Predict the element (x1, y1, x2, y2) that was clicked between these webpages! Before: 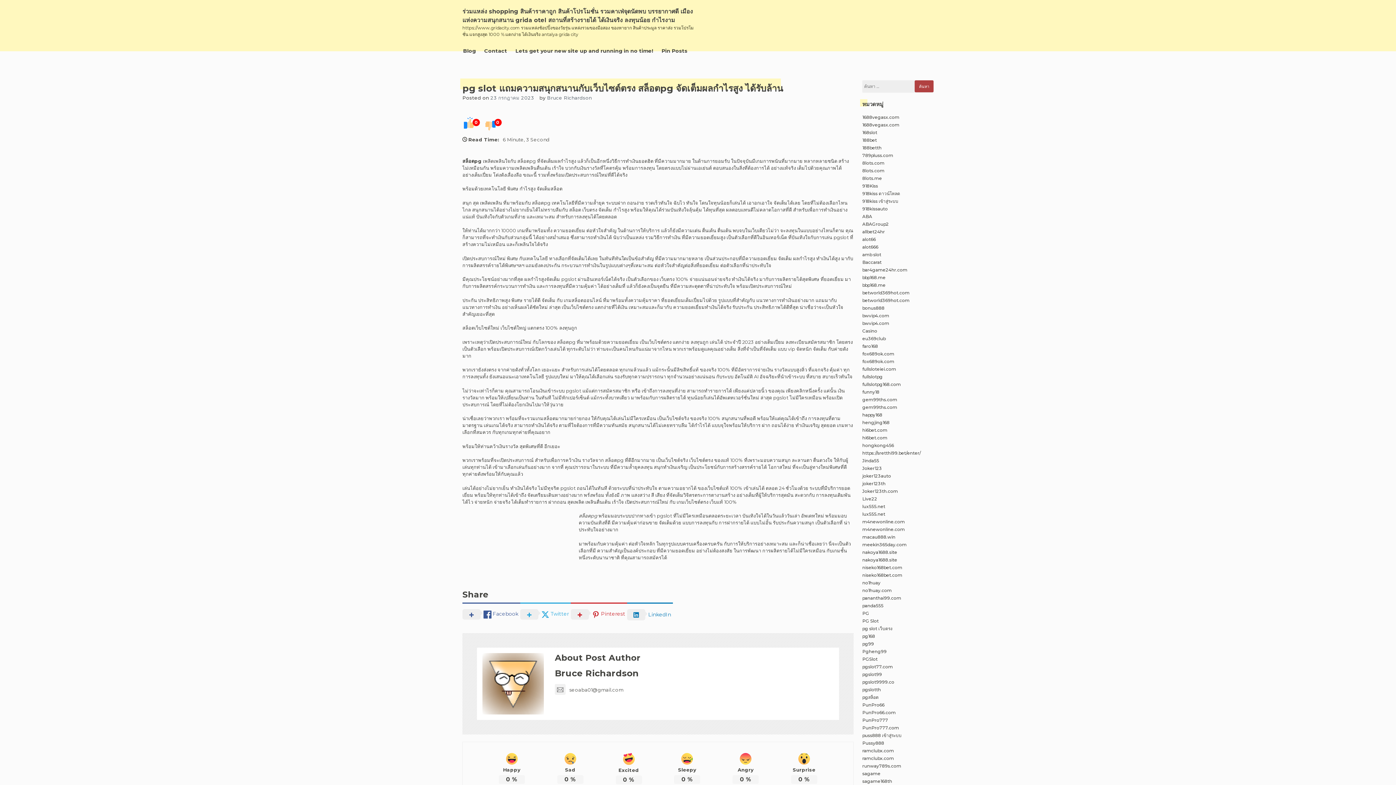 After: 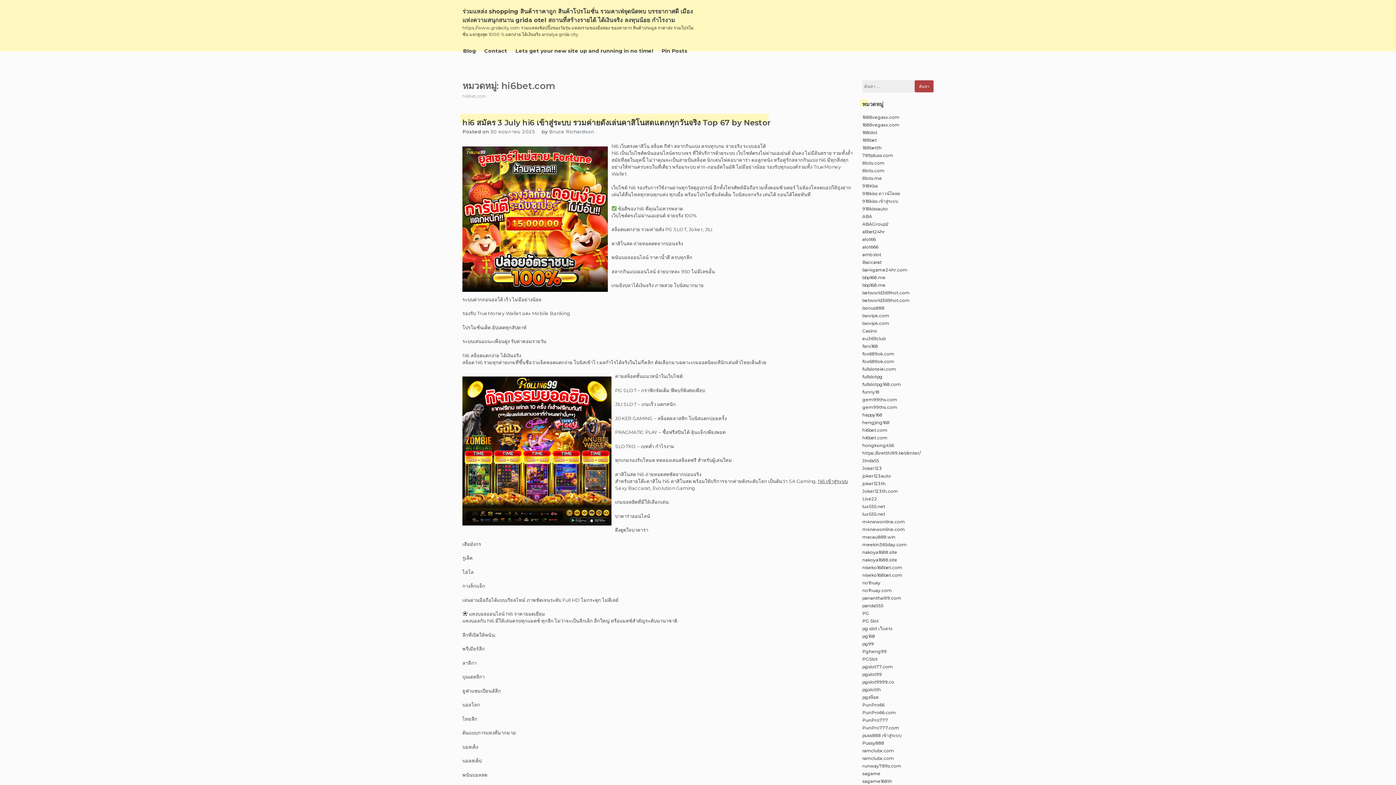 Action: bbox: (862, 427, 887, 432) label: hi6bet.com